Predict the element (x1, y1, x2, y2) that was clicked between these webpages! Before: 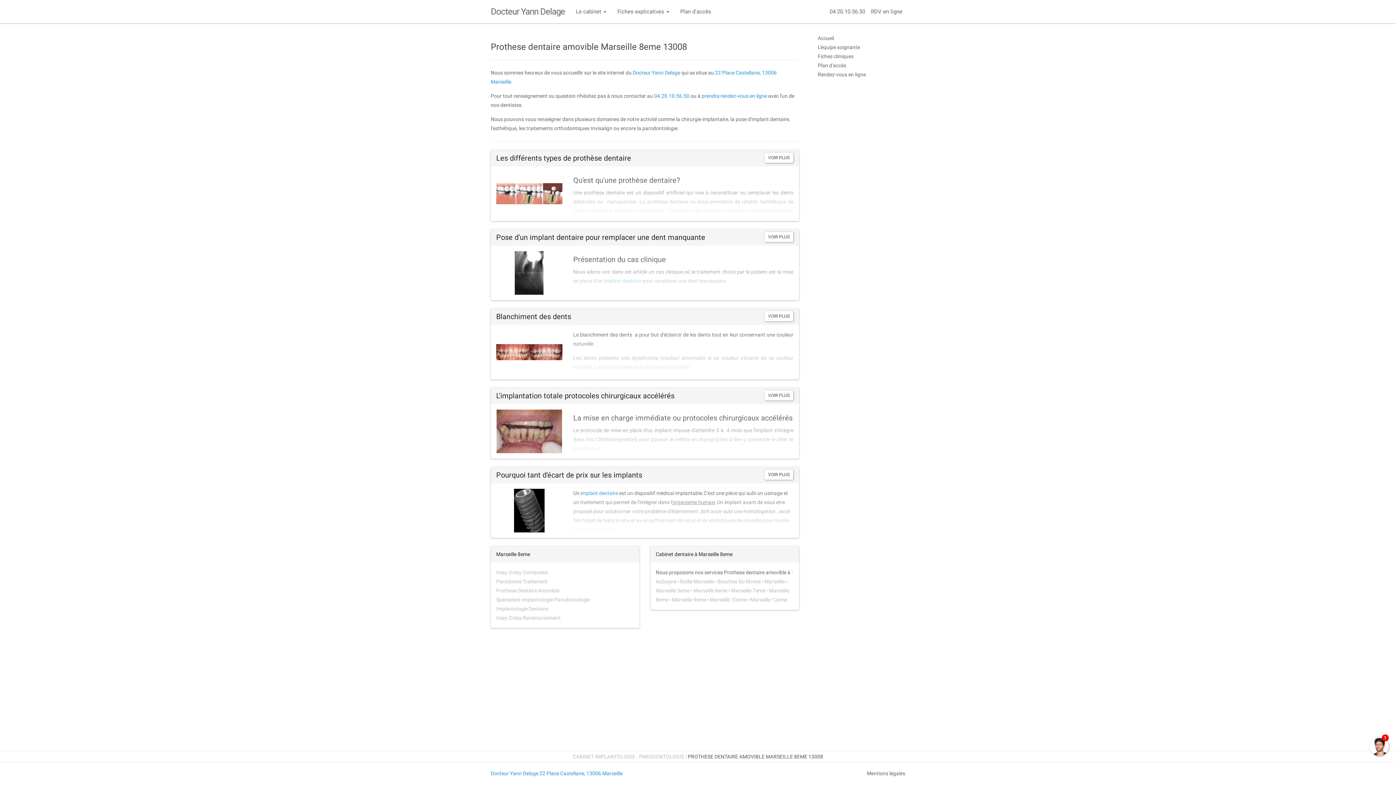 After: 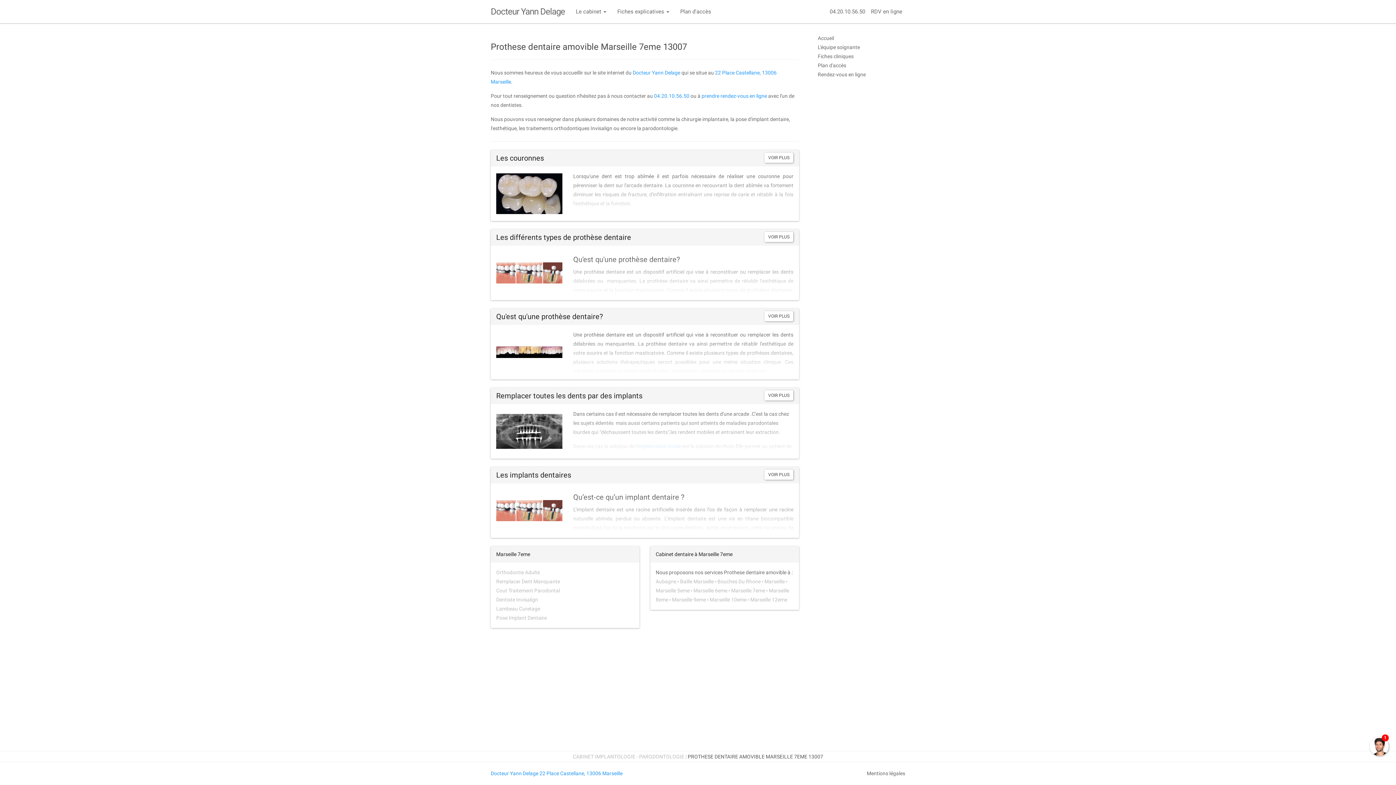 Action: bbox: (731, 588, 766, 593) label: Marseille 7eme 